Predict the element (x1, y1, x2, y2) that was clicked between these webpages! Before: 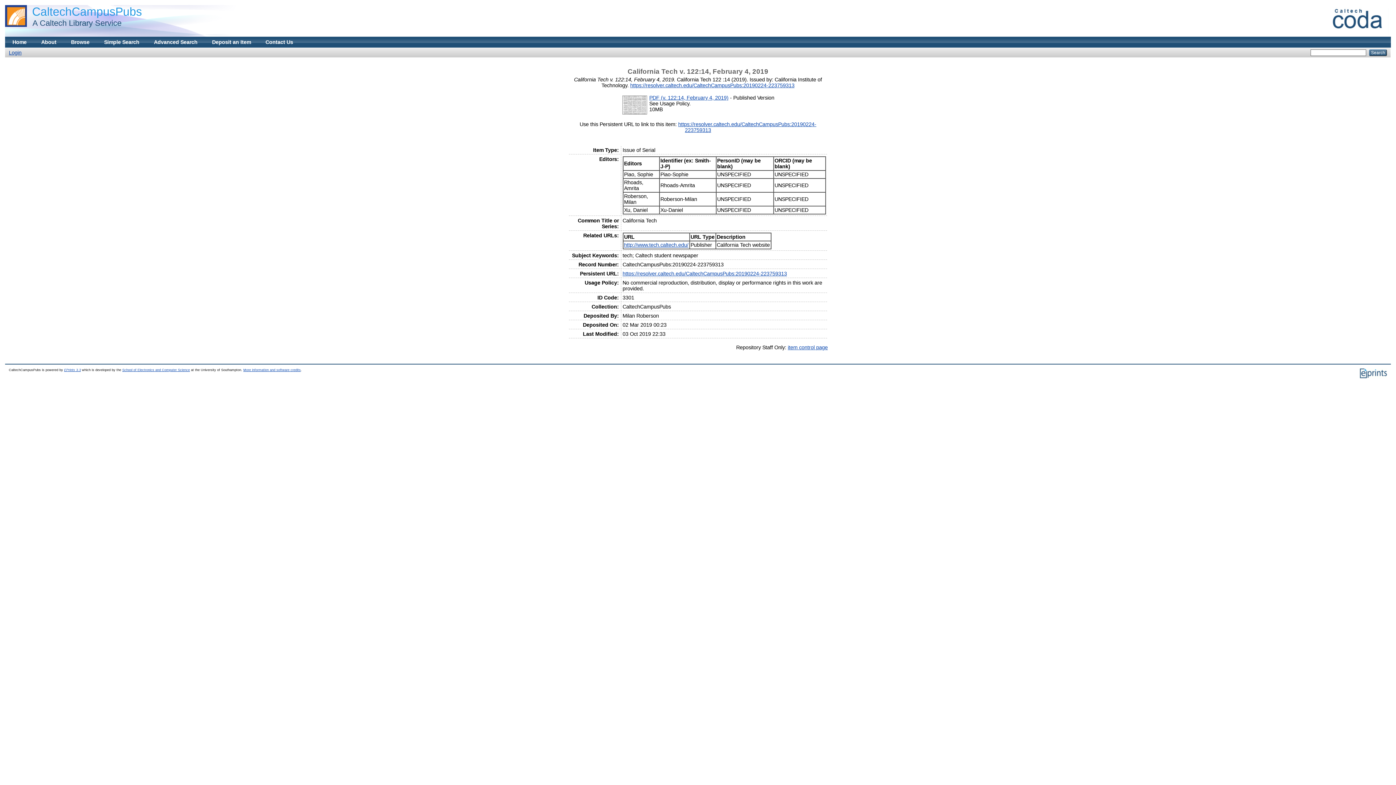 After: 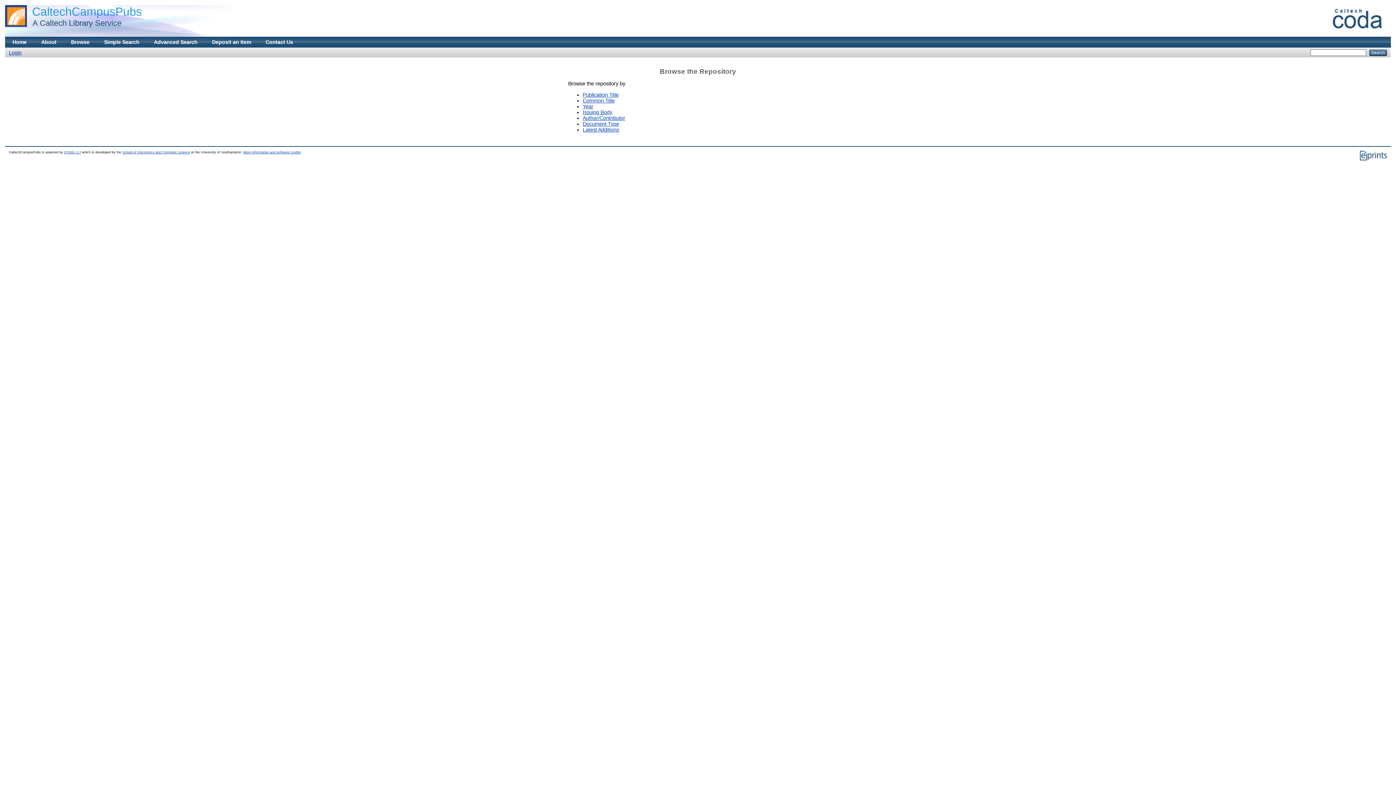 Action: bbox: (63, 36, 96, 47) label: Browse